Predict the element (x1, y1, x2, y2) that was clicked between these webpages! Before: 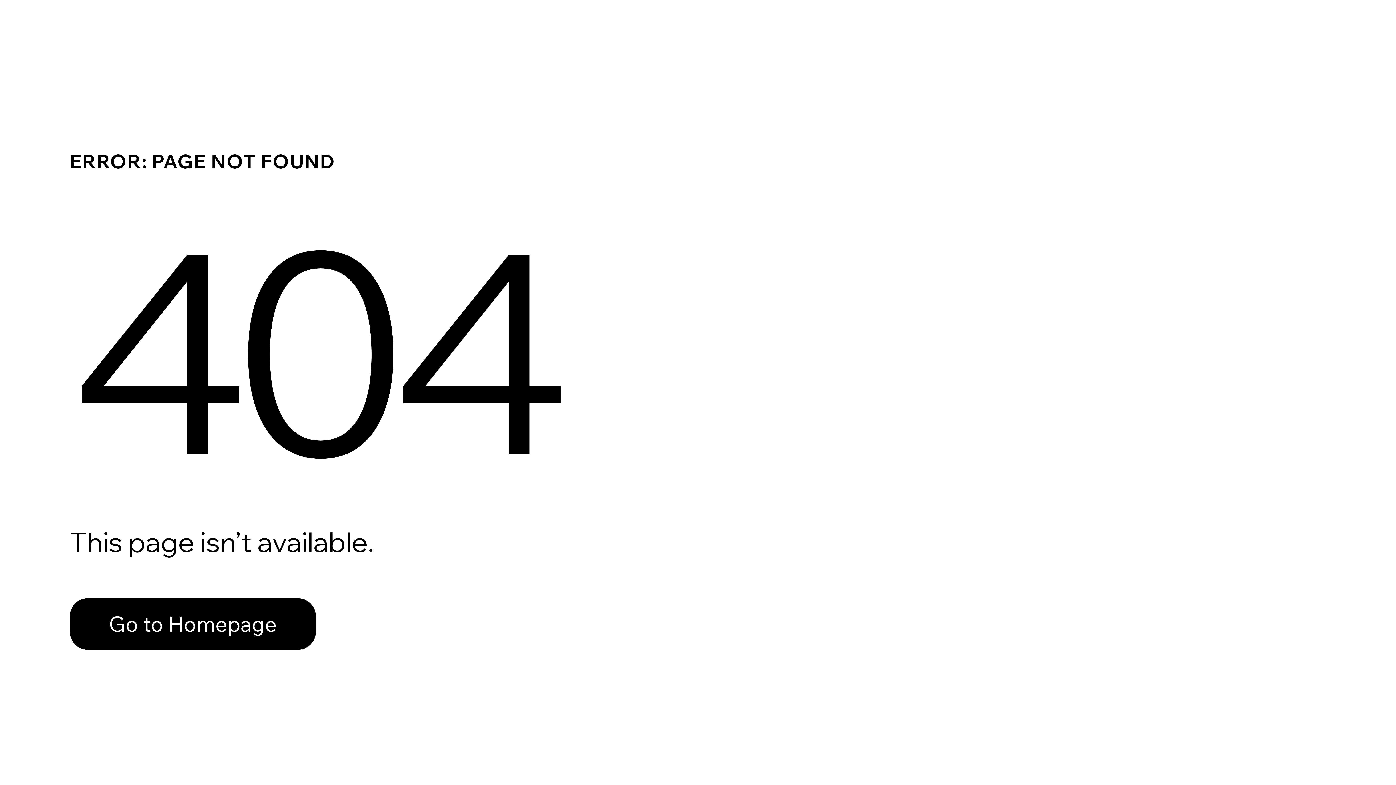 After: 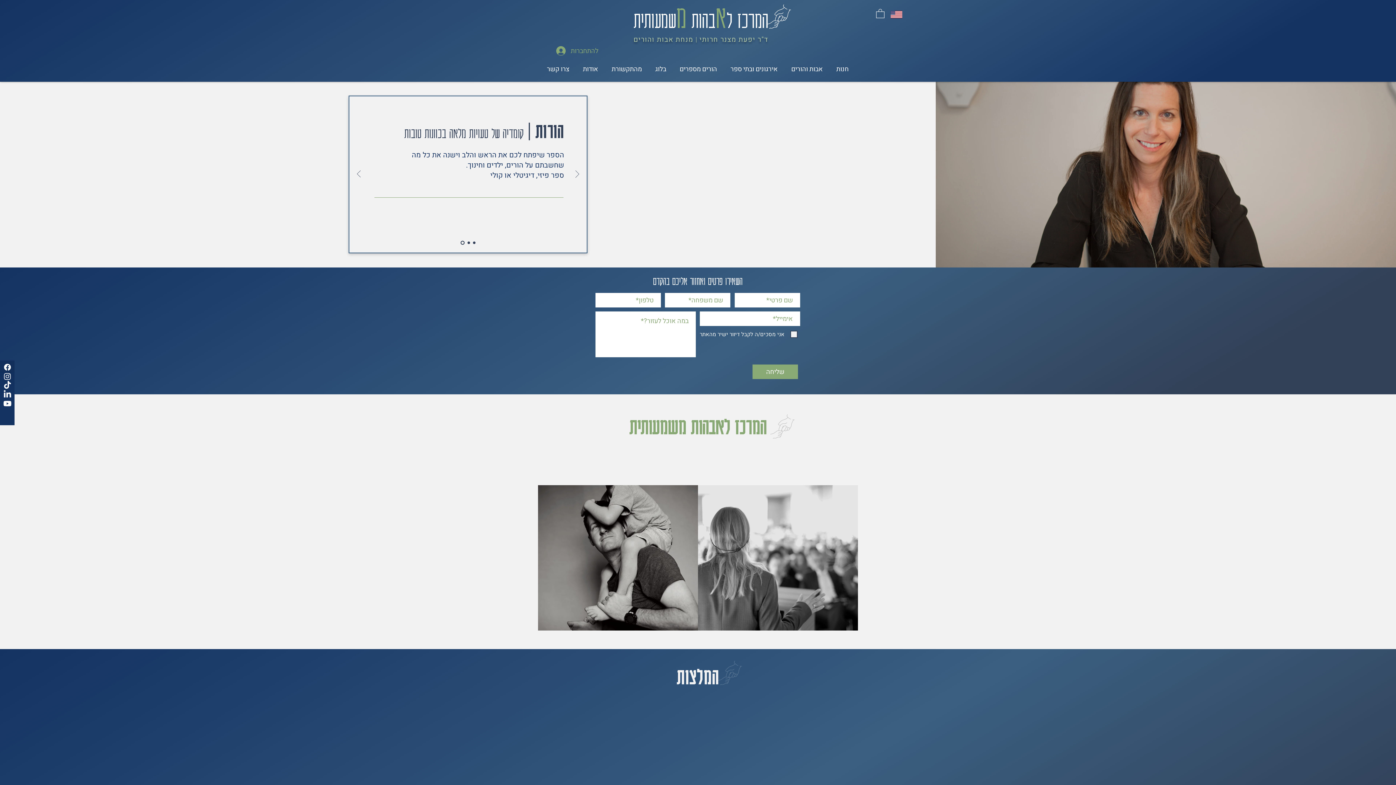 Action: bbox: (69, 582, 768, 659) label: Go to Homepage